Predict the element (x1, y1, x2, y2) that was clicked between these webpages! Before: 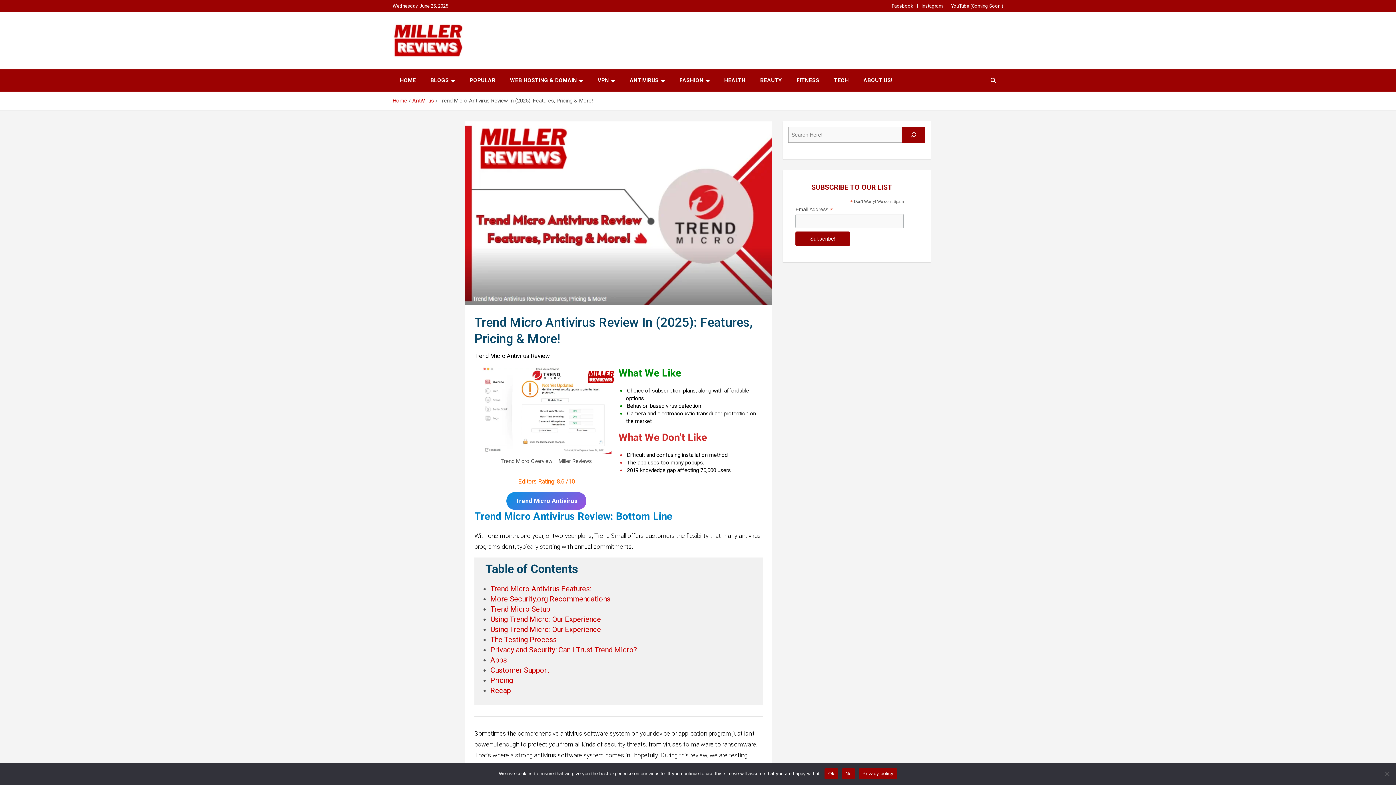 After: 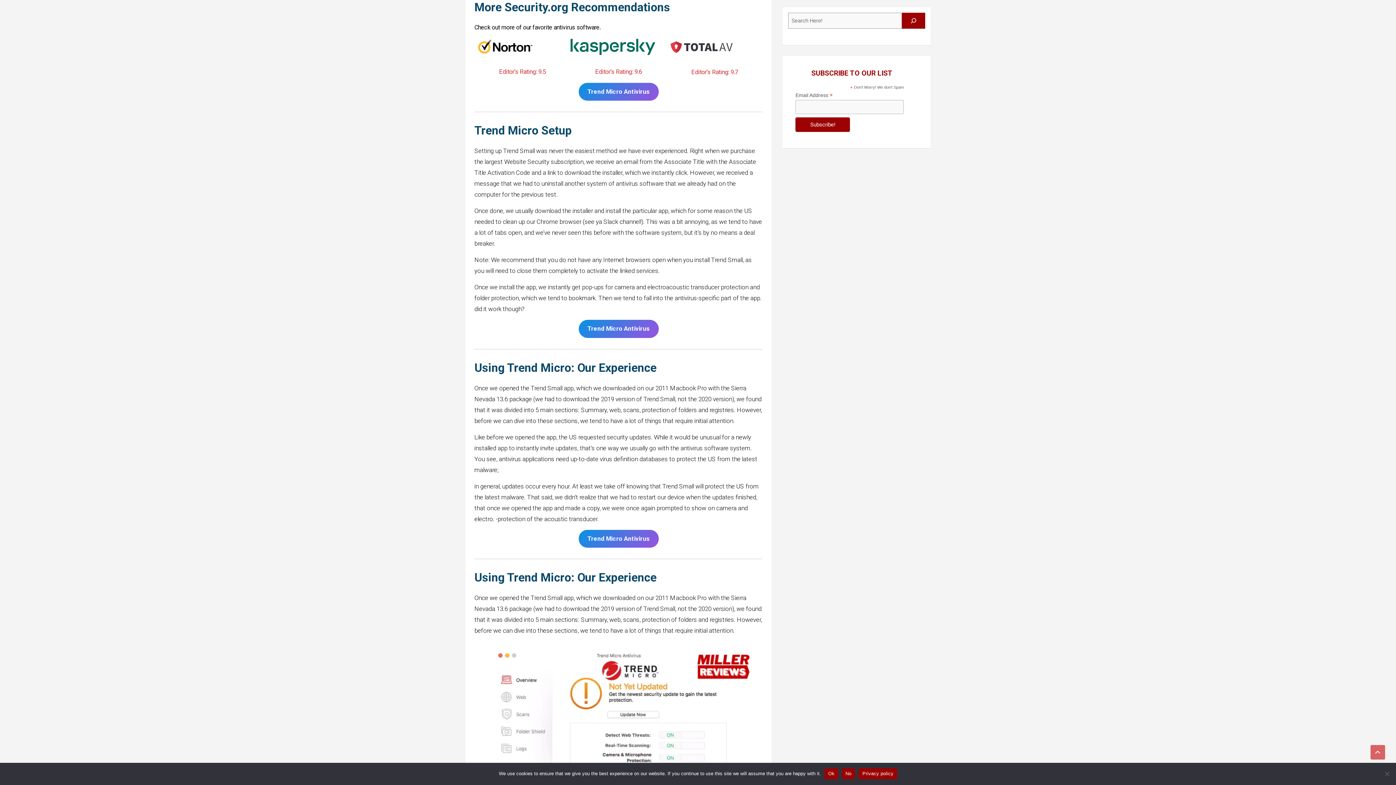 Action: label: More Security.org Recommendations bbox: (490, 594, 610, 603)